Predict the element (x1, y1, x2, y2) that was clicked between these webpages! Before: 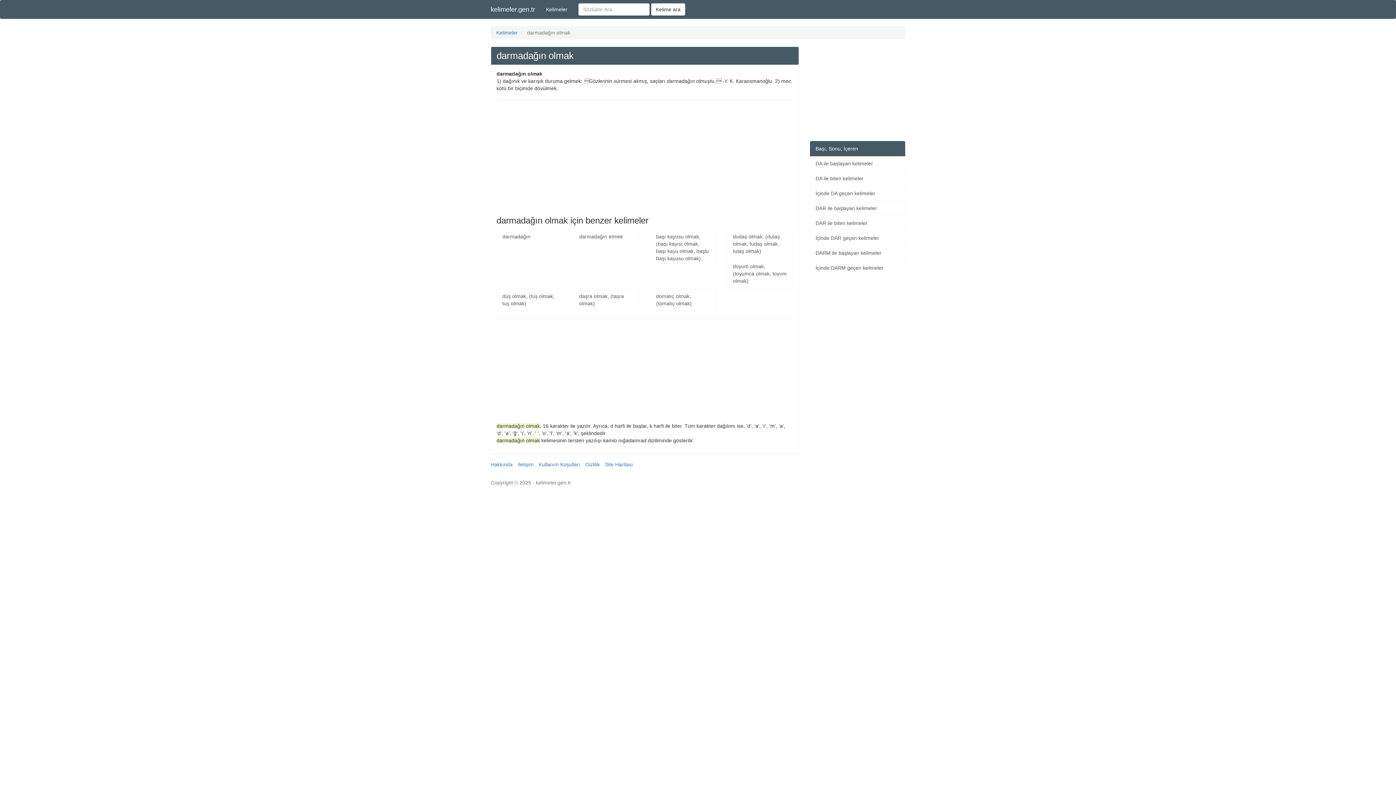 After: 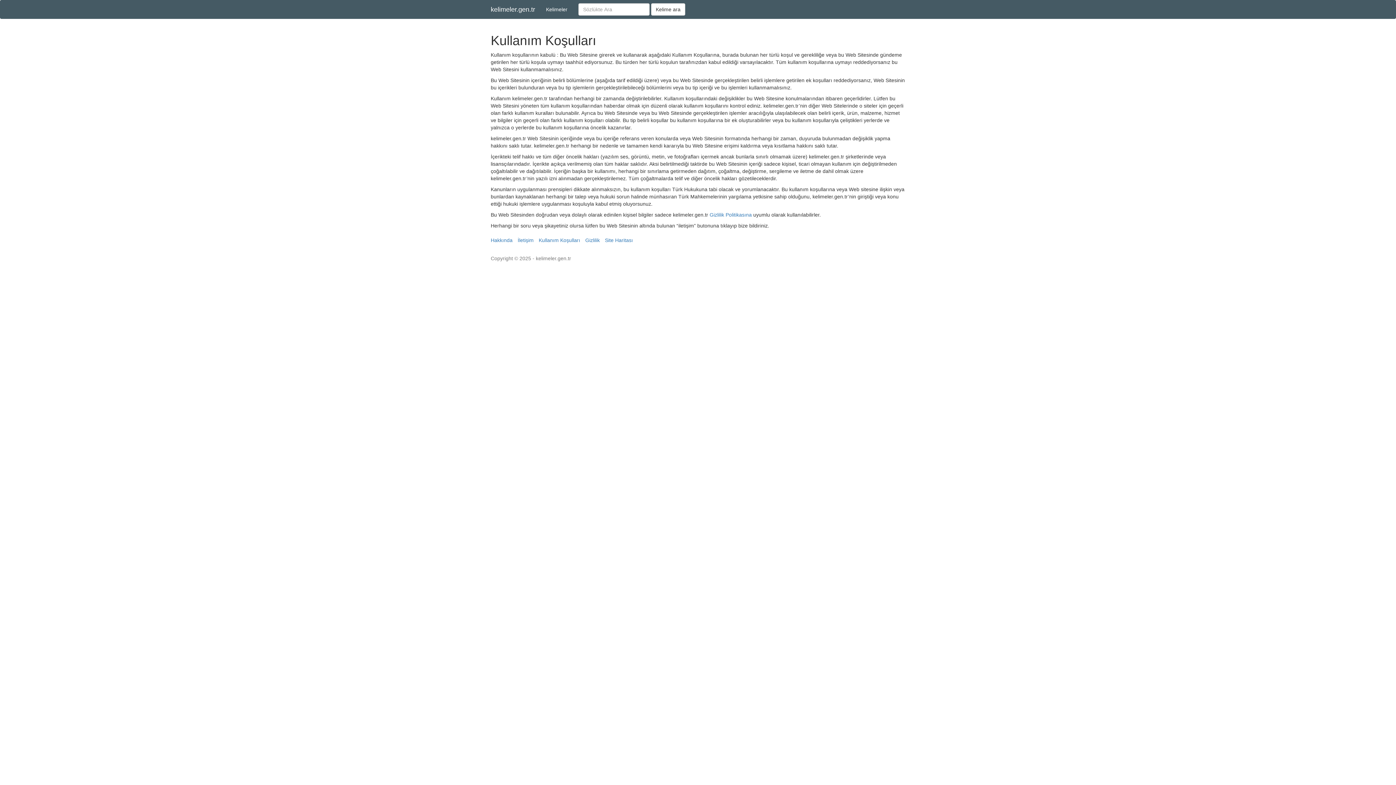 Action: bbox: (538, 461, 580, 467) label: Kullanım Koşulları